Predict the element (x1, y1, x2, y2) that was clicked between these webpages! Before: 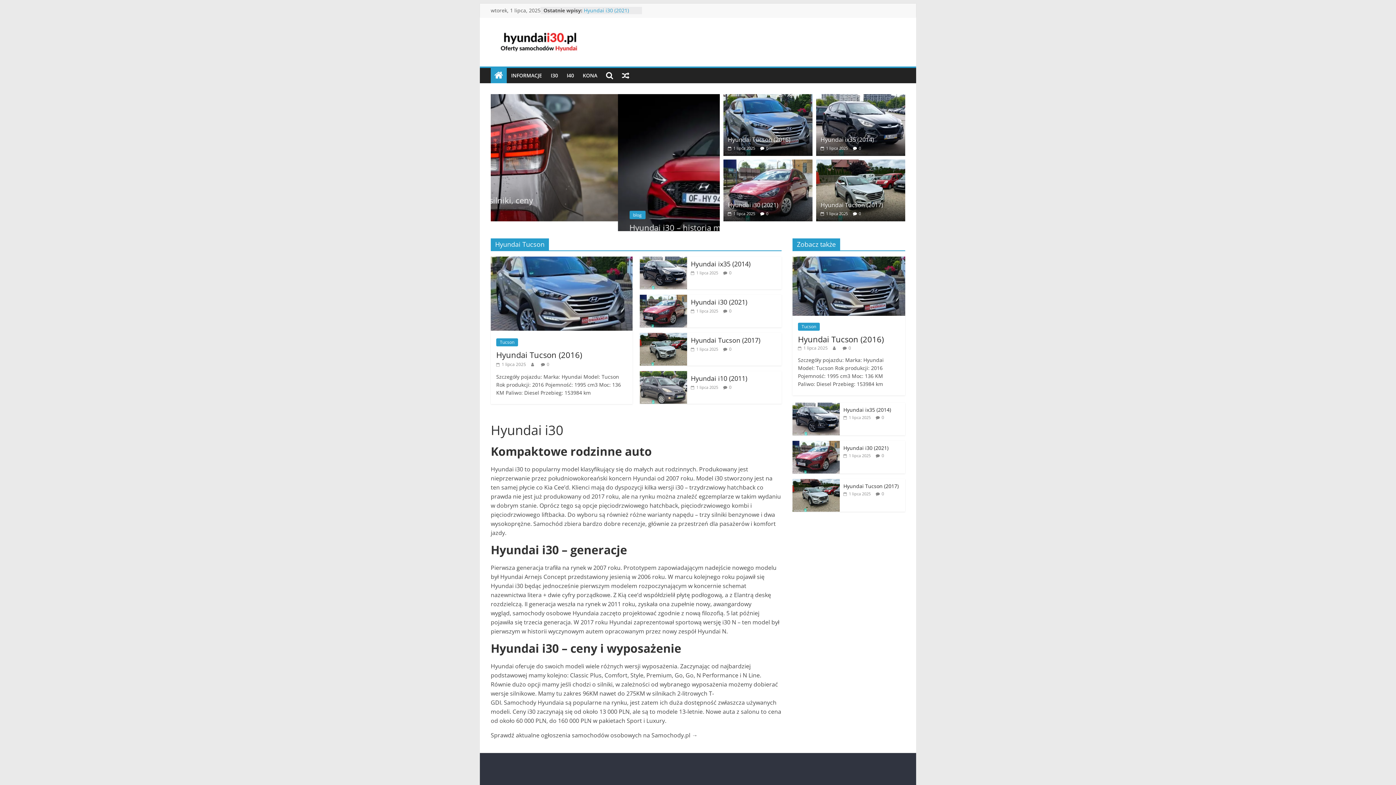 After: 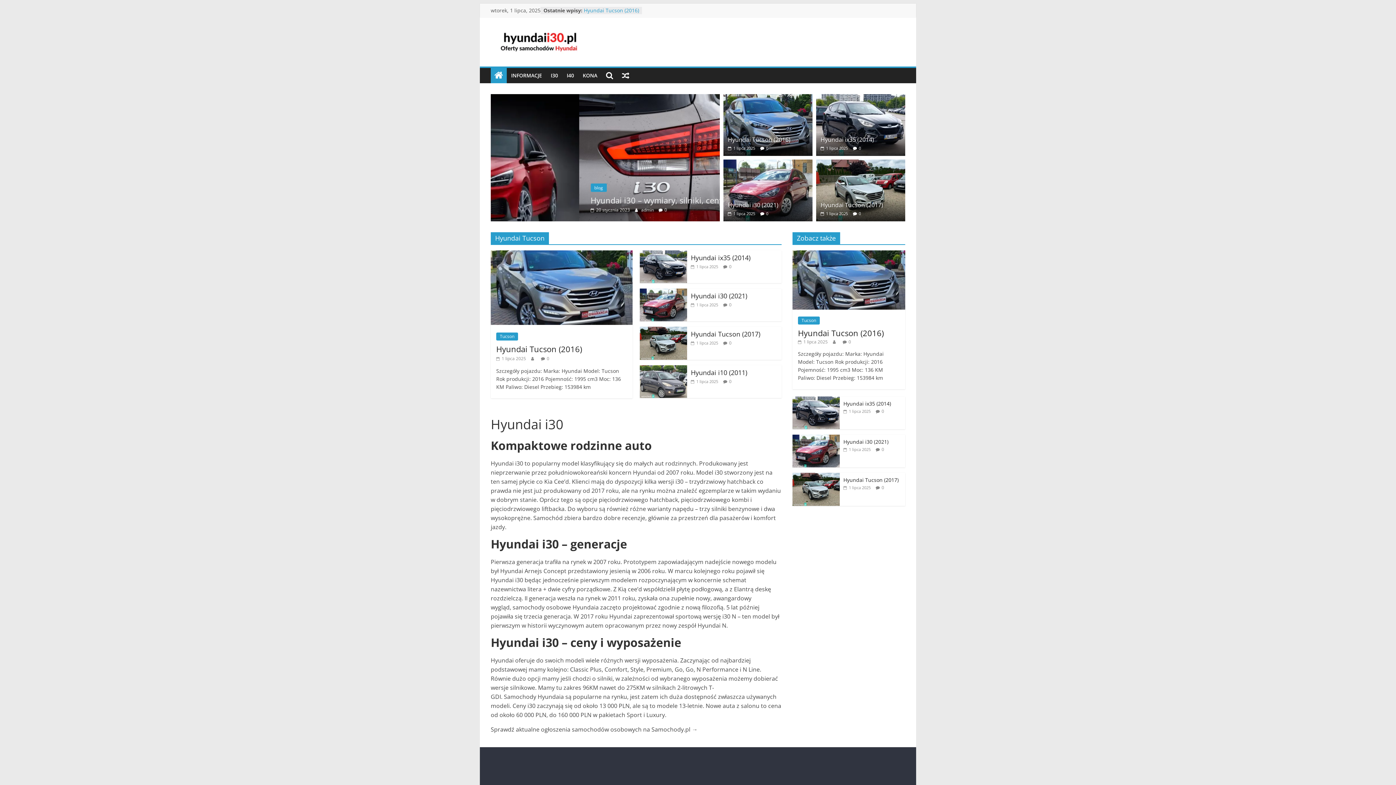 Action: bbox: (490, 24, 587, 57)